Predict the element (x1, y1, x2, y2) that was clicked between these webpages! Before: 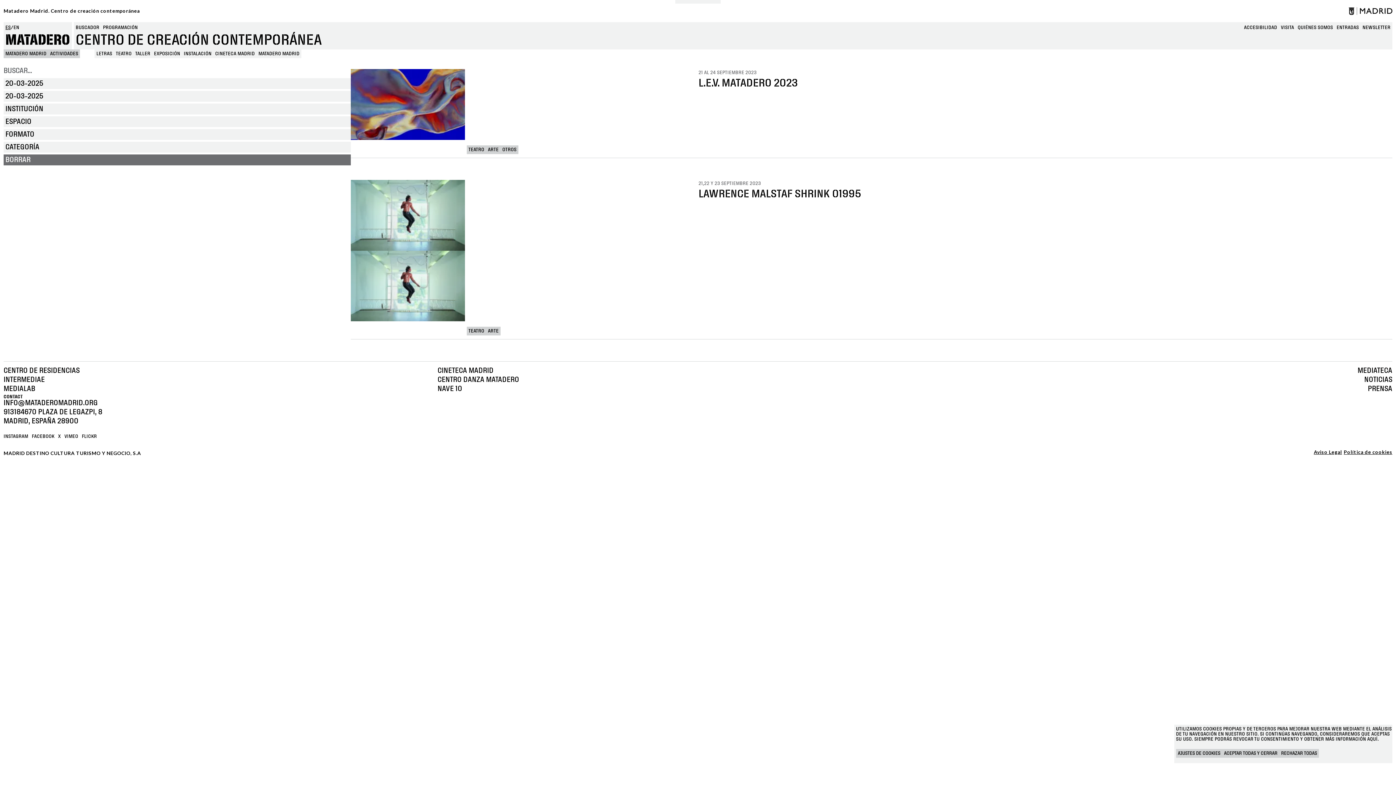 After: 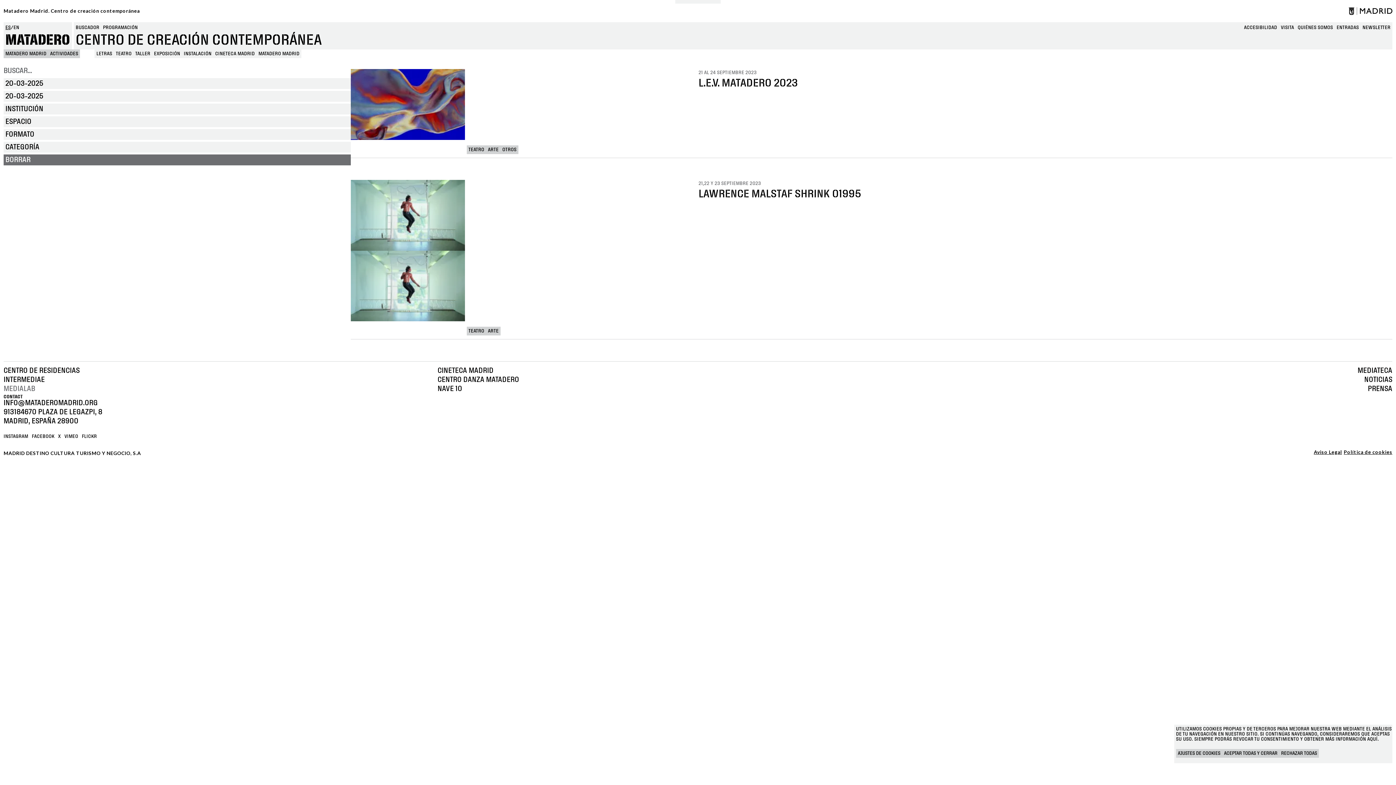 Action: bbox: (3, 385, 437, 392) label: MEDIALAB